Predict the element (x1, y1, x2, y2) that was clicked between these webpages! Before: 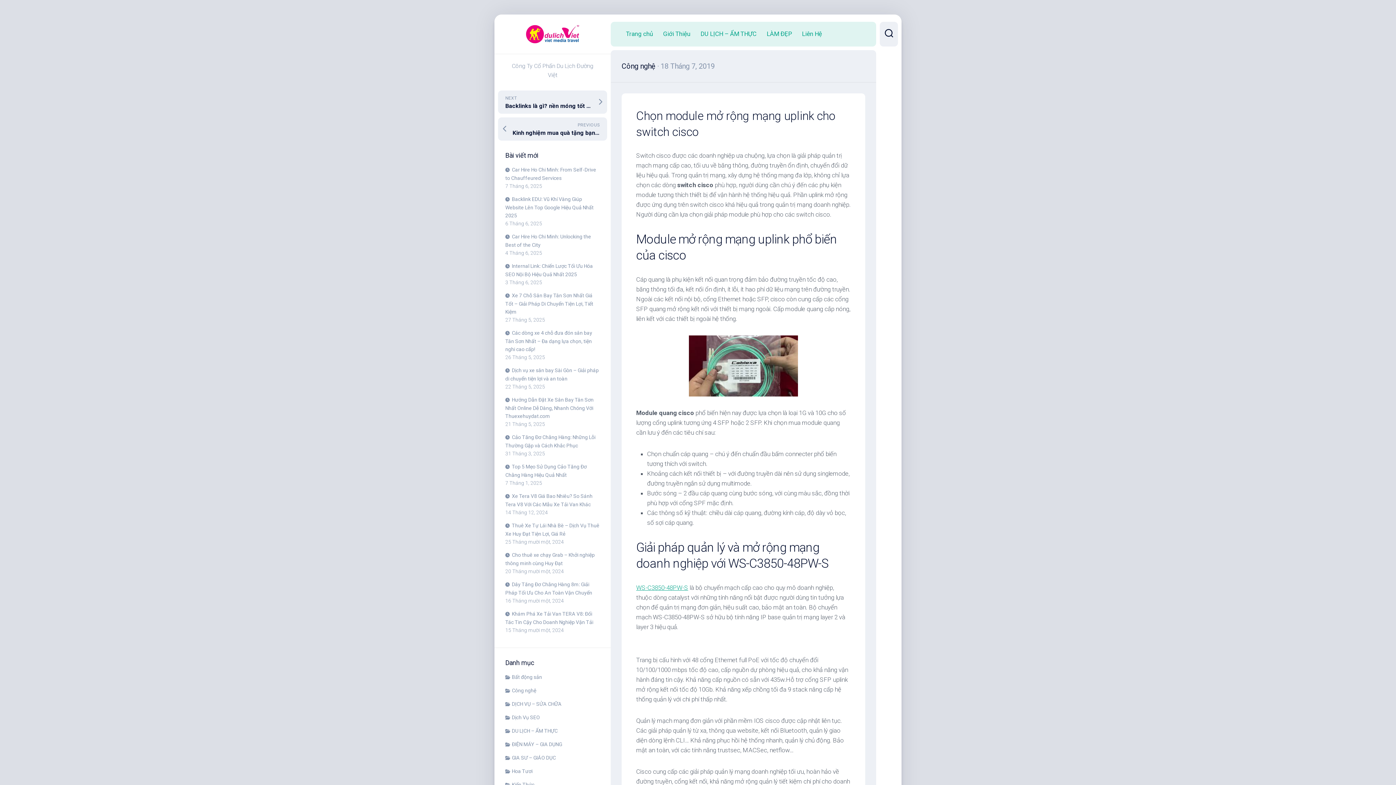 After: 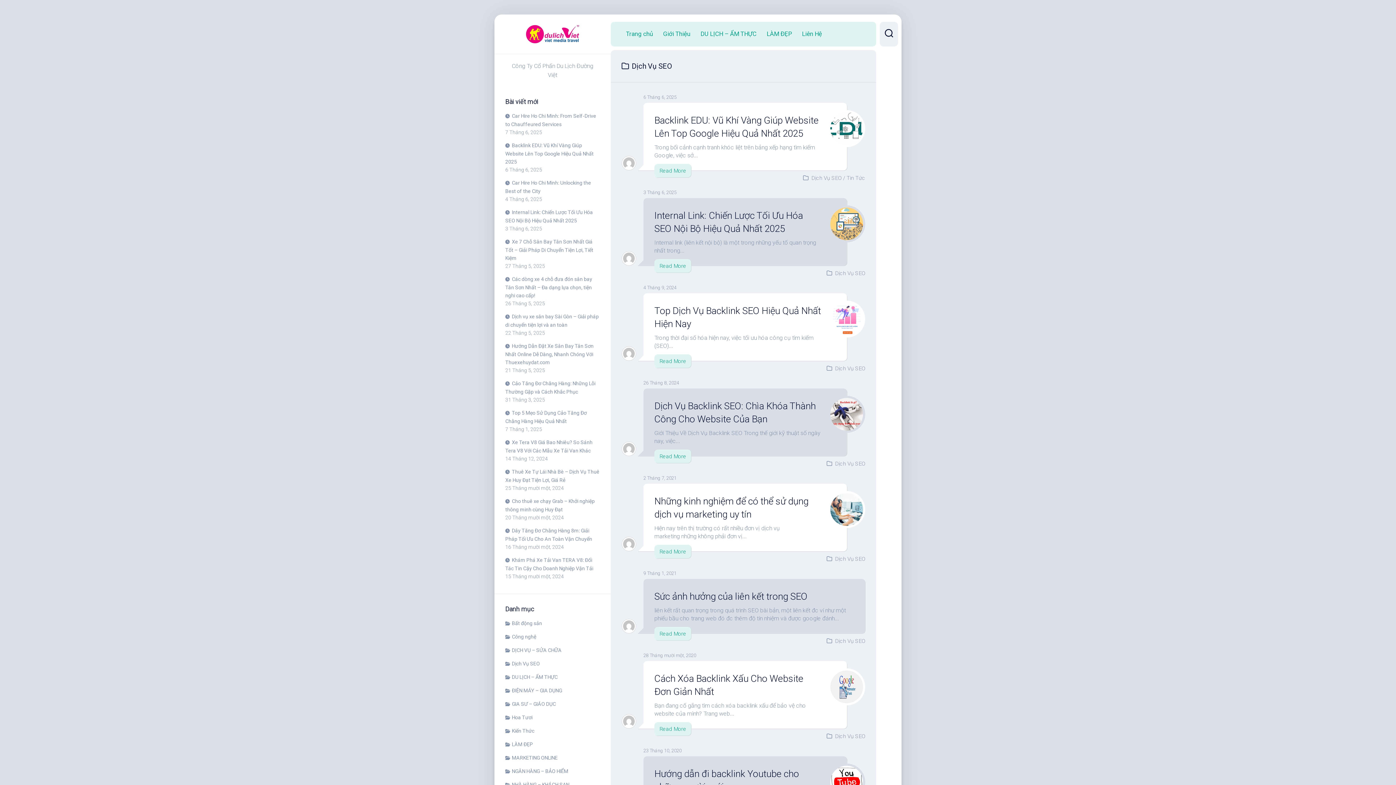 Action: bbox: (505, 714, 540, 720) label: Dịch Vụ SEO